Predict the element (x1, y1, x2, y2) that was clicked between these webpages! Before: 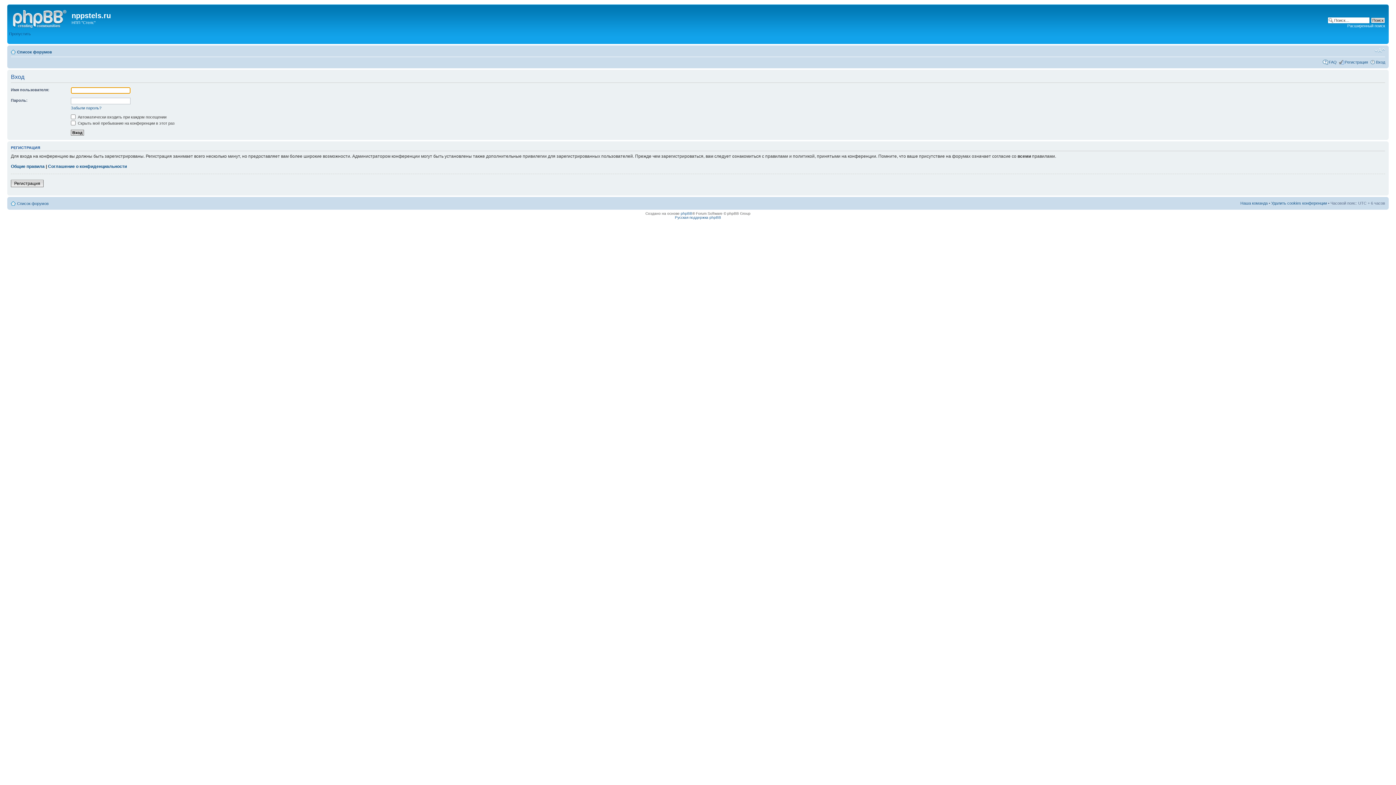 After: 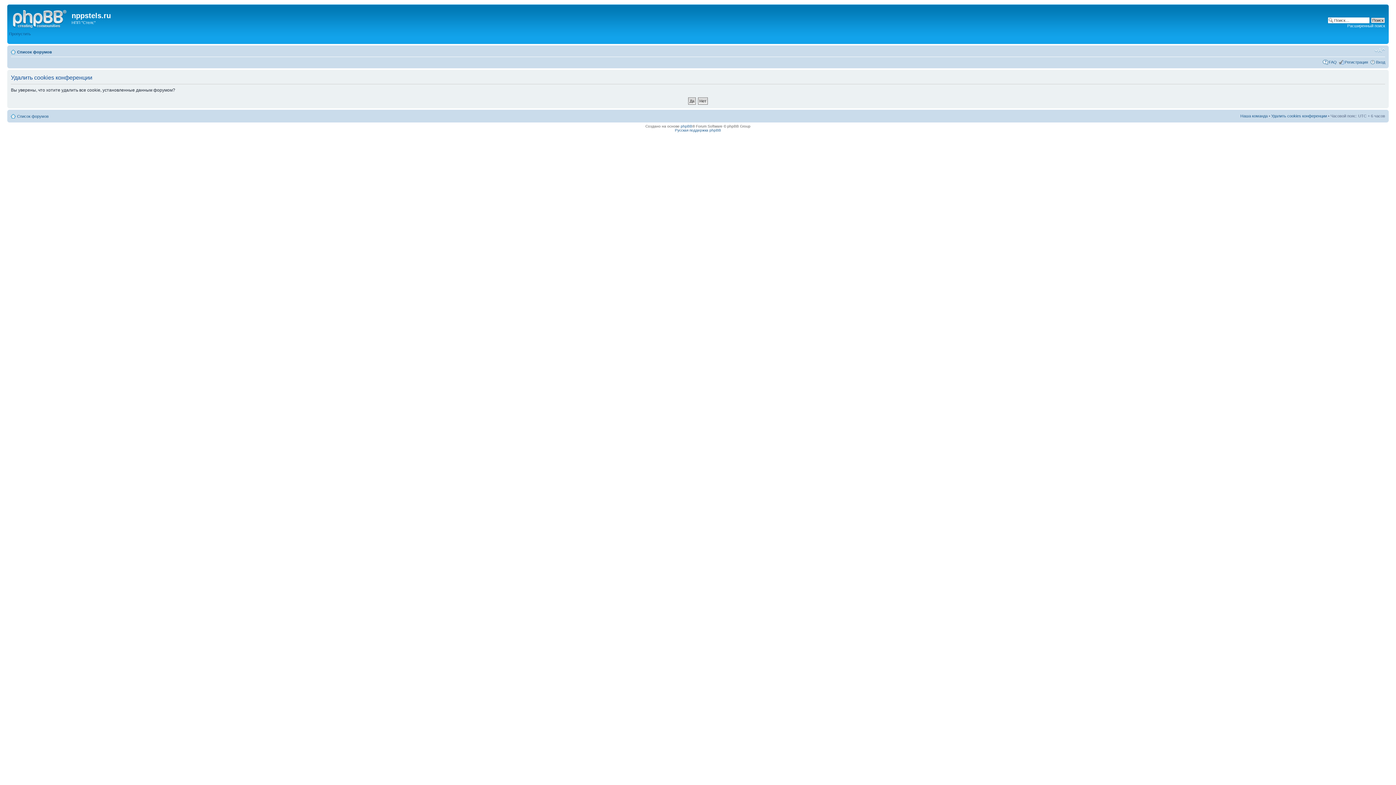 Action: bbox: (1271, 200, 1327, 205) label: Удалить cookies конференции